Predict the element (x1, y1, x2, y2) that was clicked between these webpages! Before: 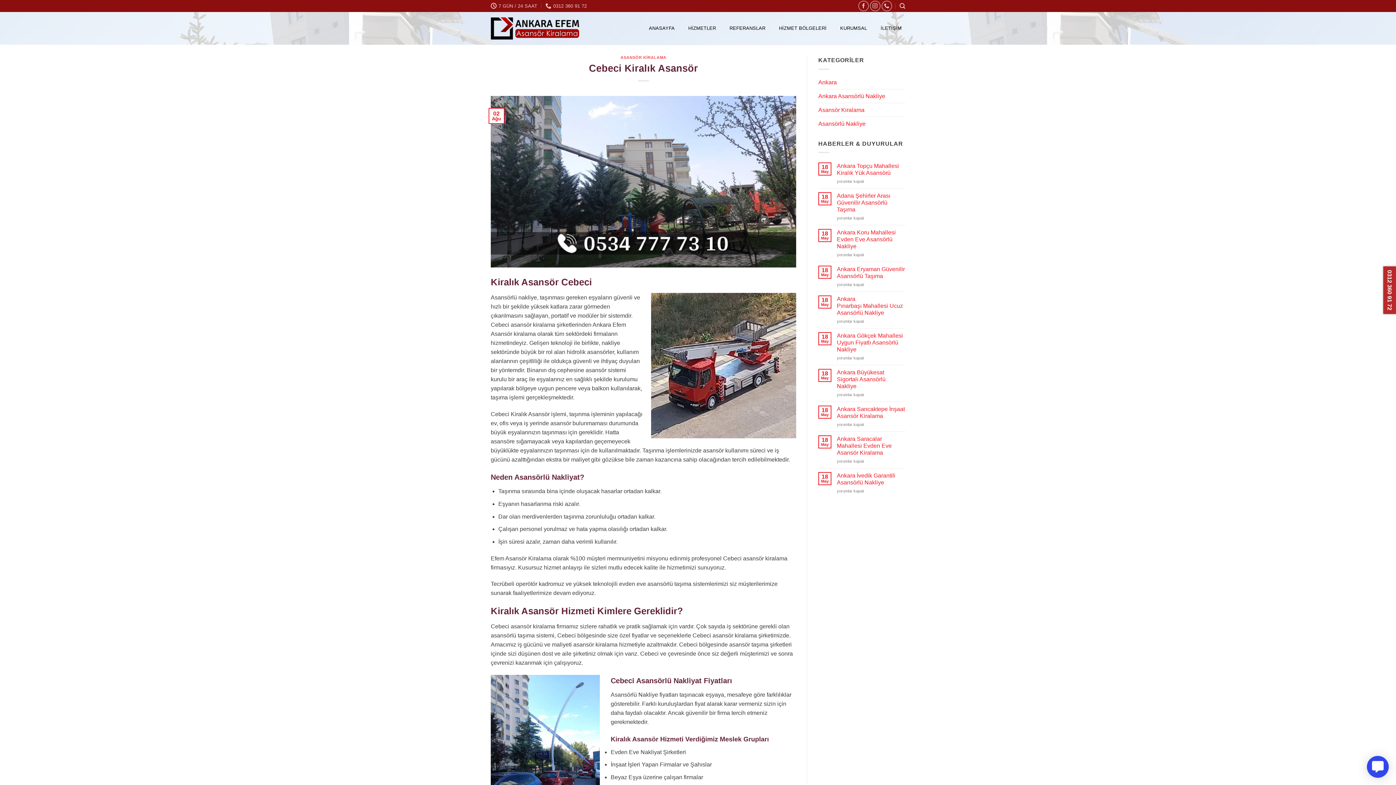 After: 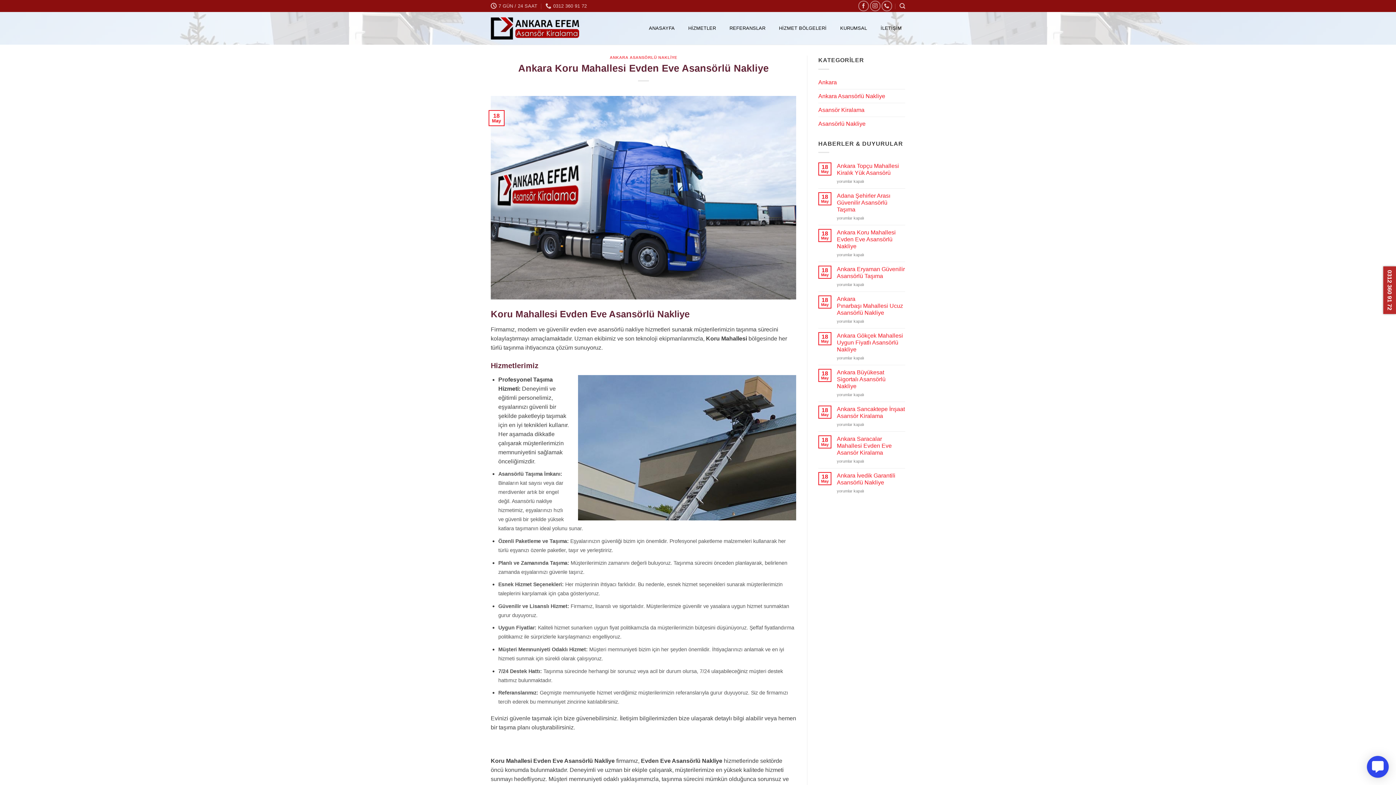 Action: label: Ankara Koru Mahallesi Evden Eve Asansörlü Nakliye bbox: (837, 229, 905, 249)